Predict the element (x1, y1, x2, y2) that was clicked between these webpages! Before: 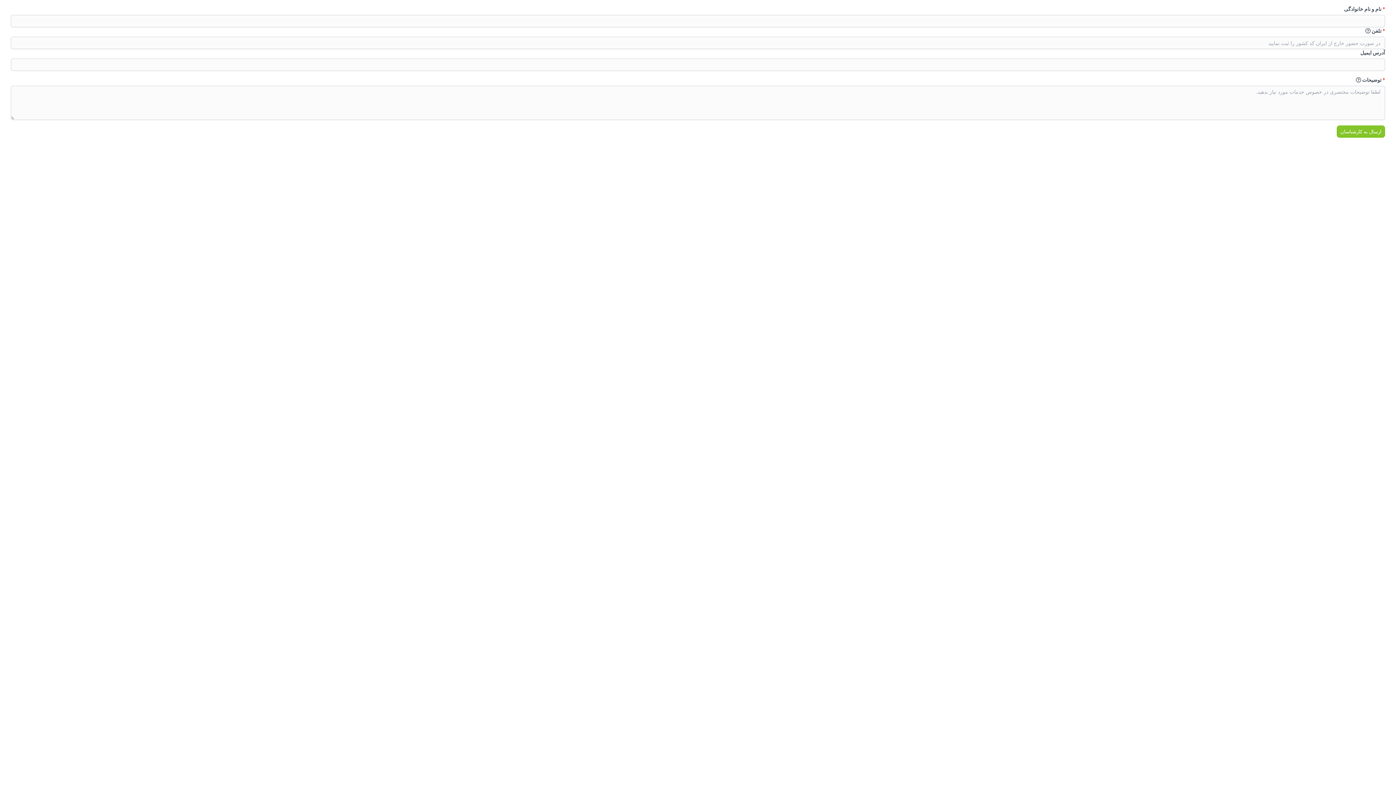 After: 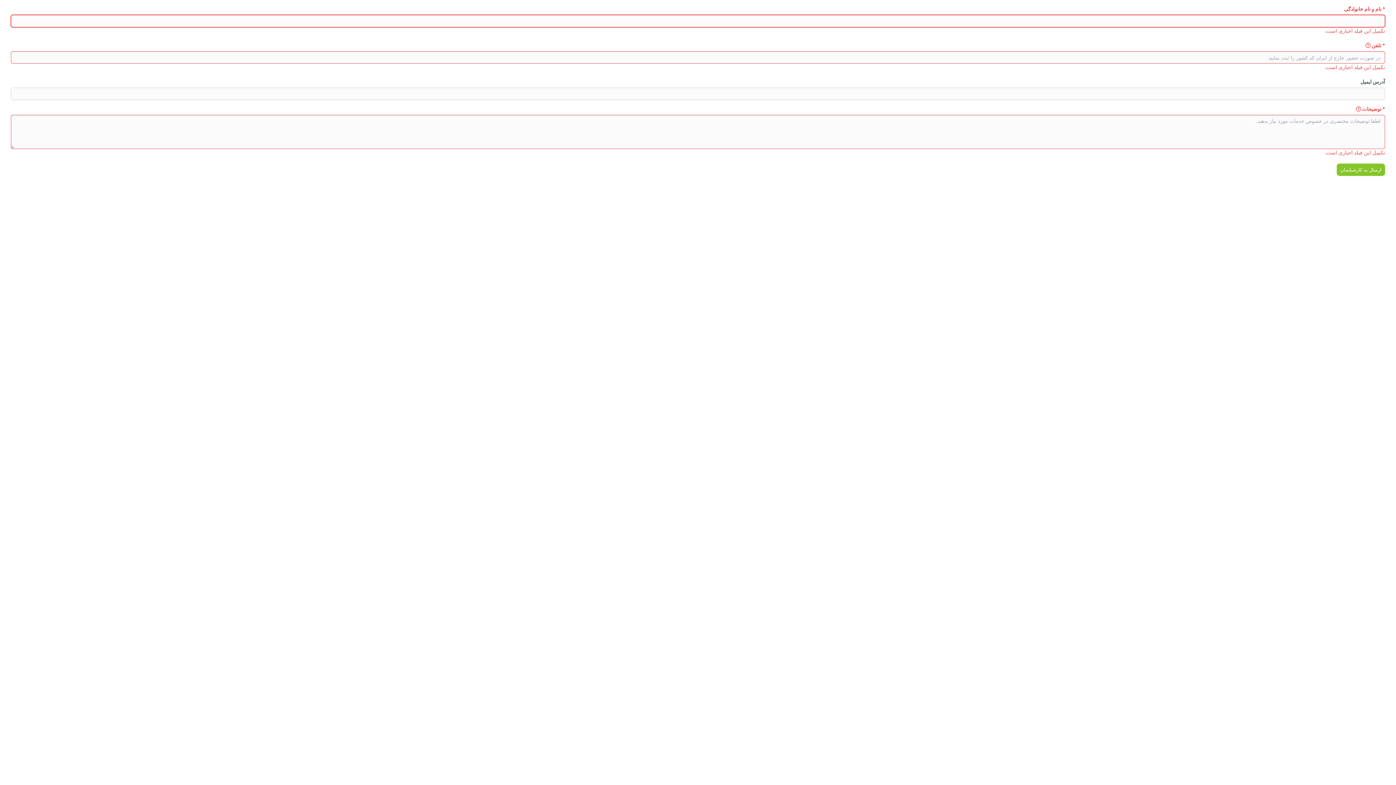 Action: bbox: (1337, 125, 1385, 137) label: ارسال به کارشناسان